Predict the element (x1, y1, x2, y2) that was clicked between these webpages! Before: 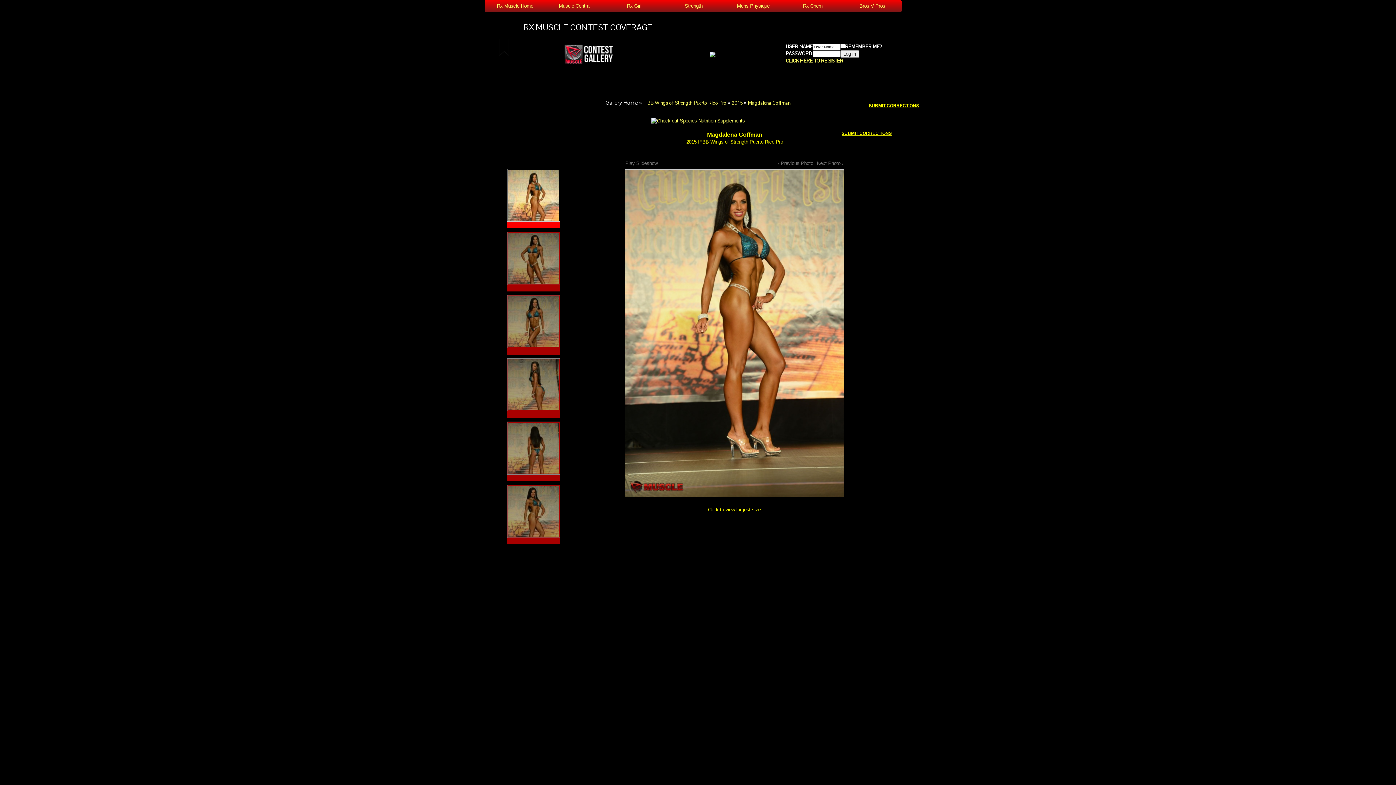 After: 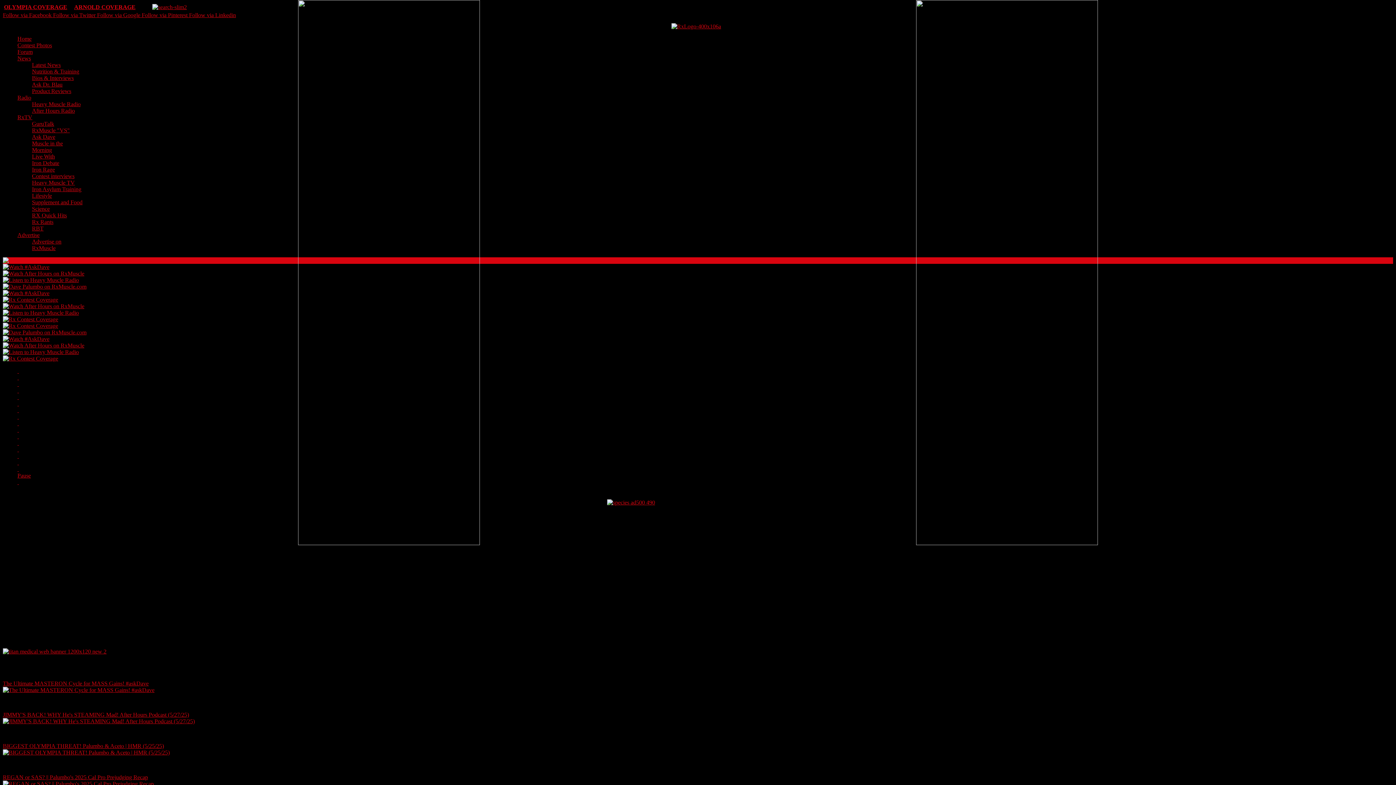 Action: label: Rx Muscle Home bbox: (485, 0, 545, 12)